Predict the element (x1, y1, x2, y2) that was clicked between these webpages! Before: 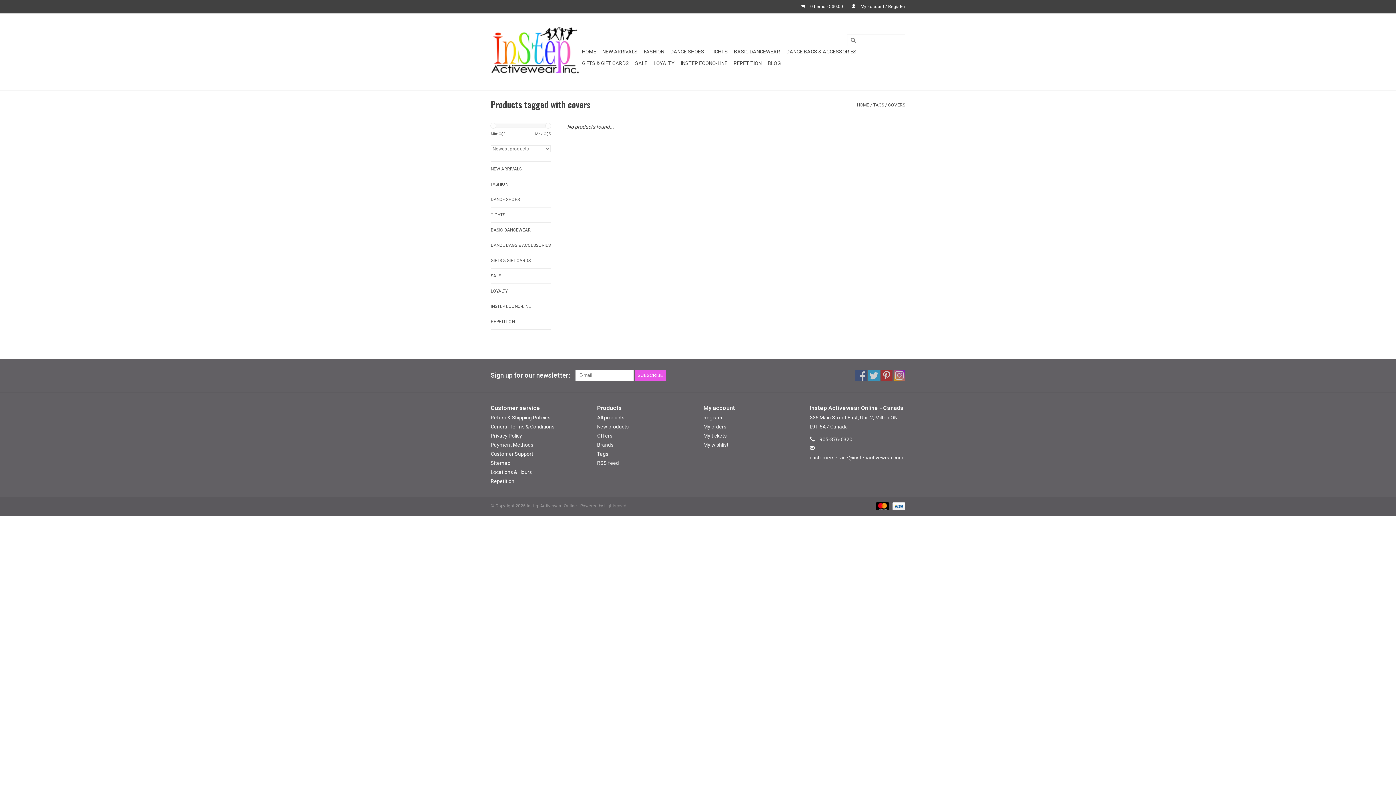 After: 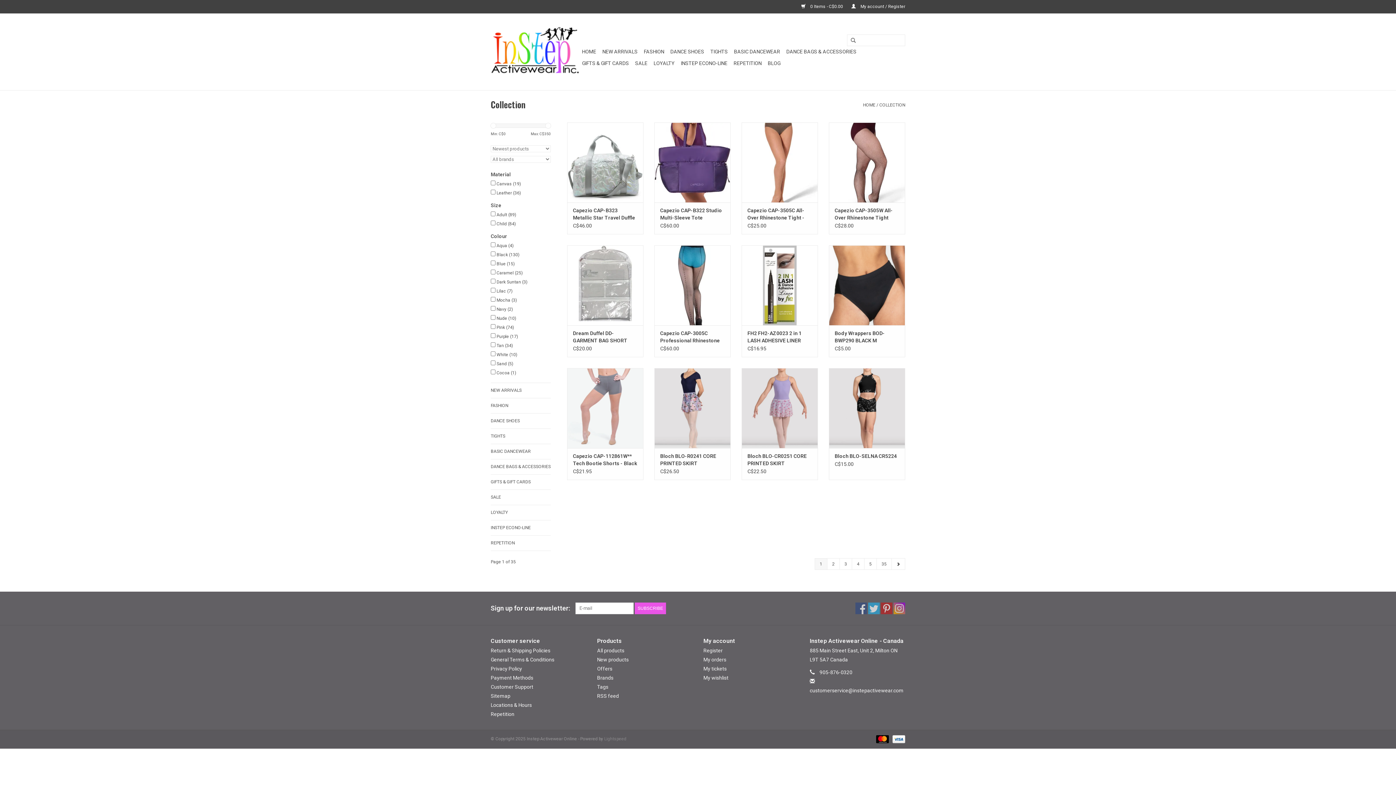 Action: bbox: (597, 414, 624, 420) label: All products